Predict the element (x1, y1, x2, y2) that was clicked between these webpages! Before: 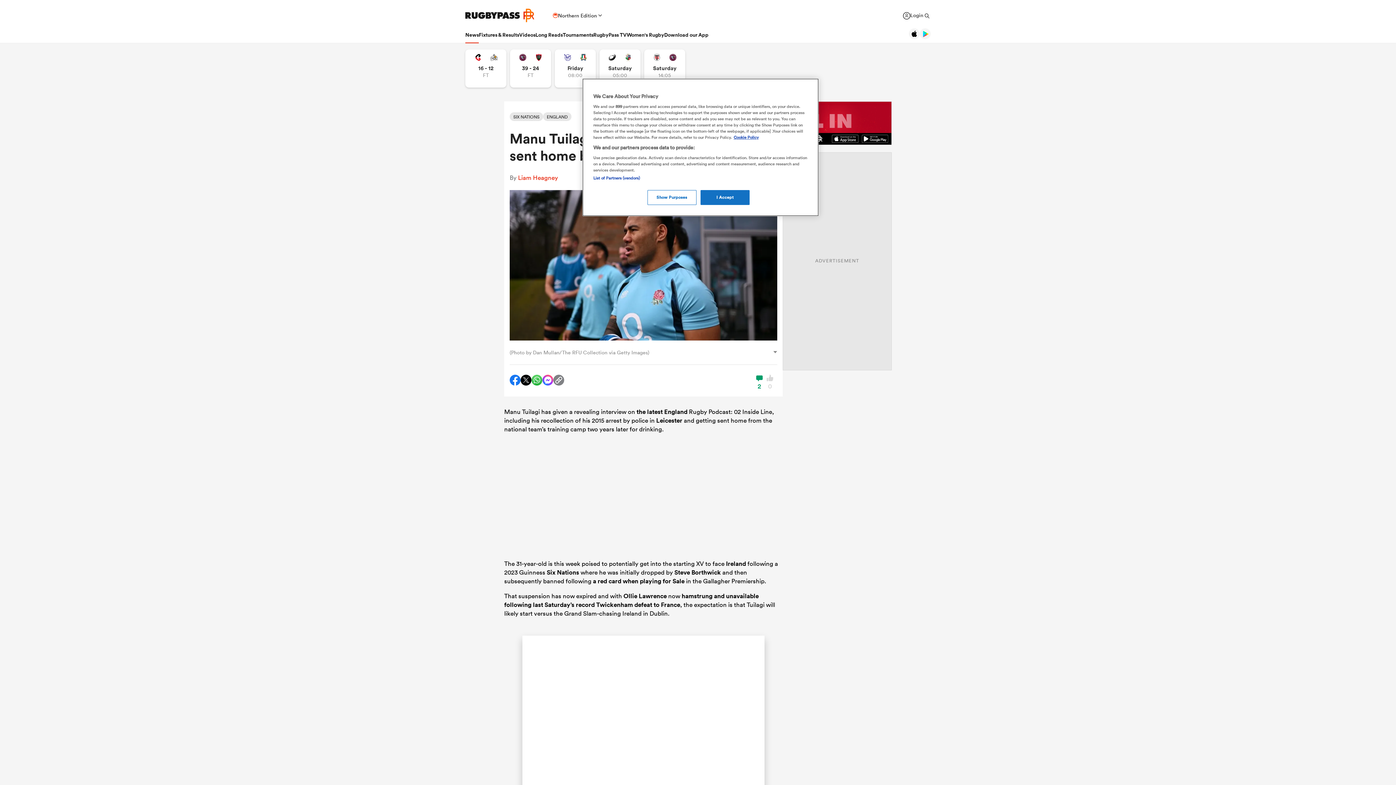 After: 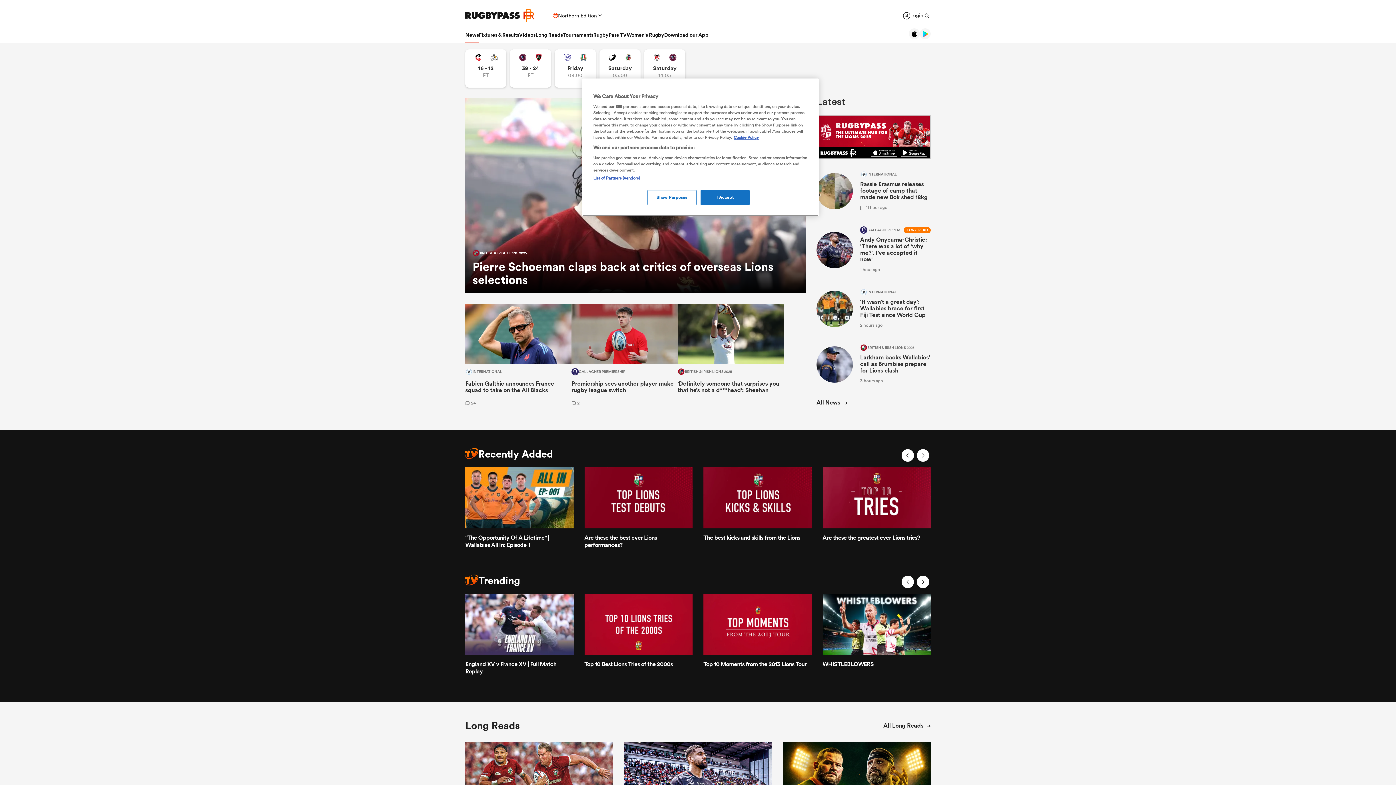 Action: label: Home Page bbox: (465, 8, 534, 22)